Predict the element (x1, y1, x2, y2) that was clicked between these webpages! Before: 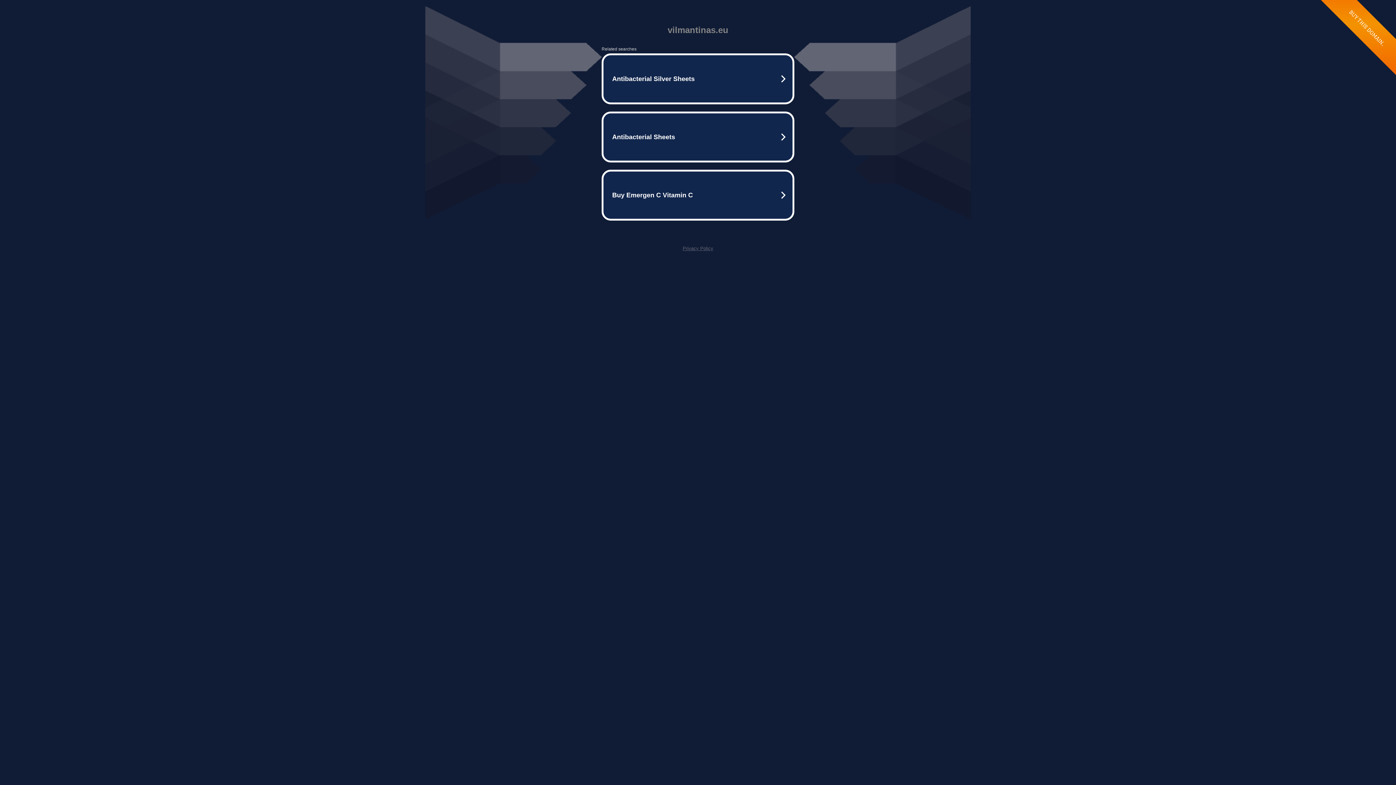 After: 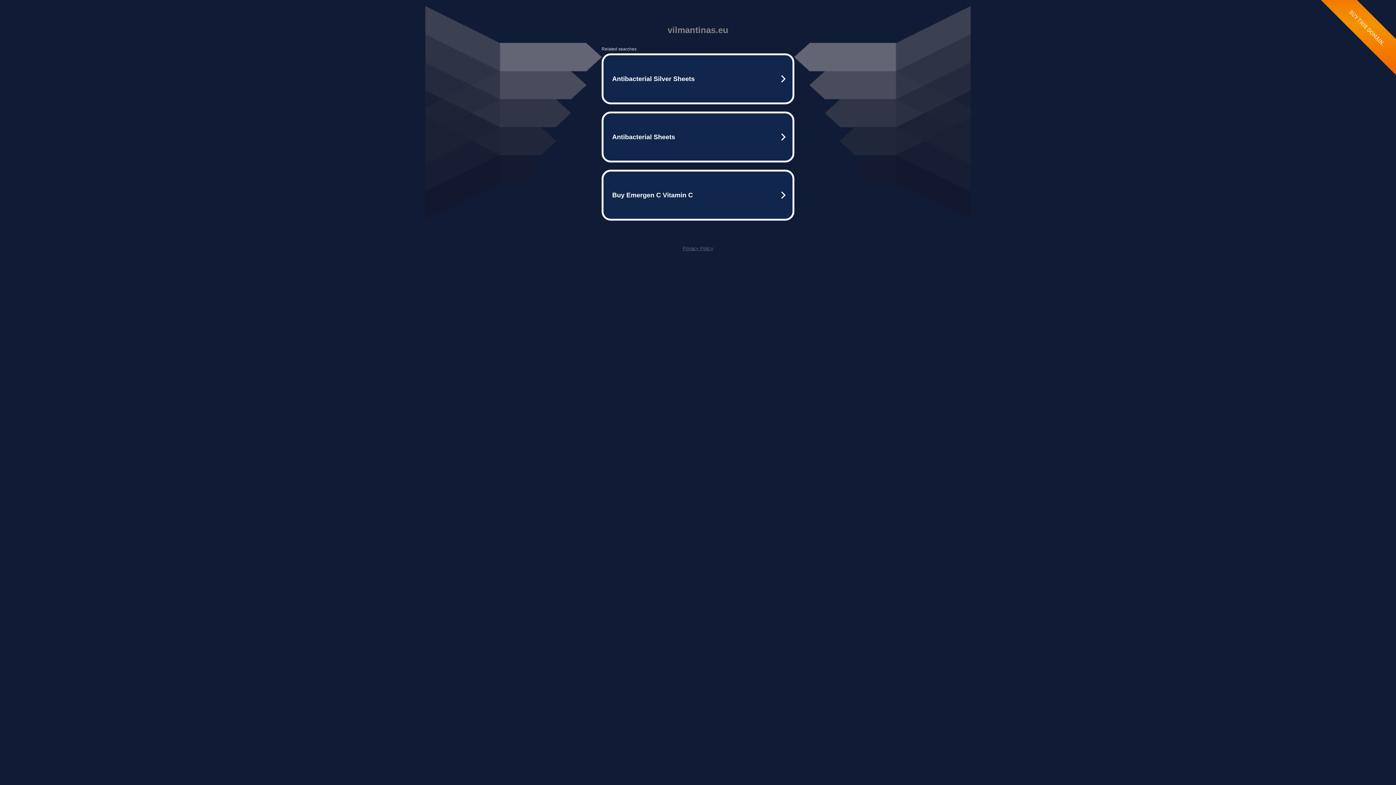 Action: label: Privacy Policy bbox: (682, 245, 713, 251)